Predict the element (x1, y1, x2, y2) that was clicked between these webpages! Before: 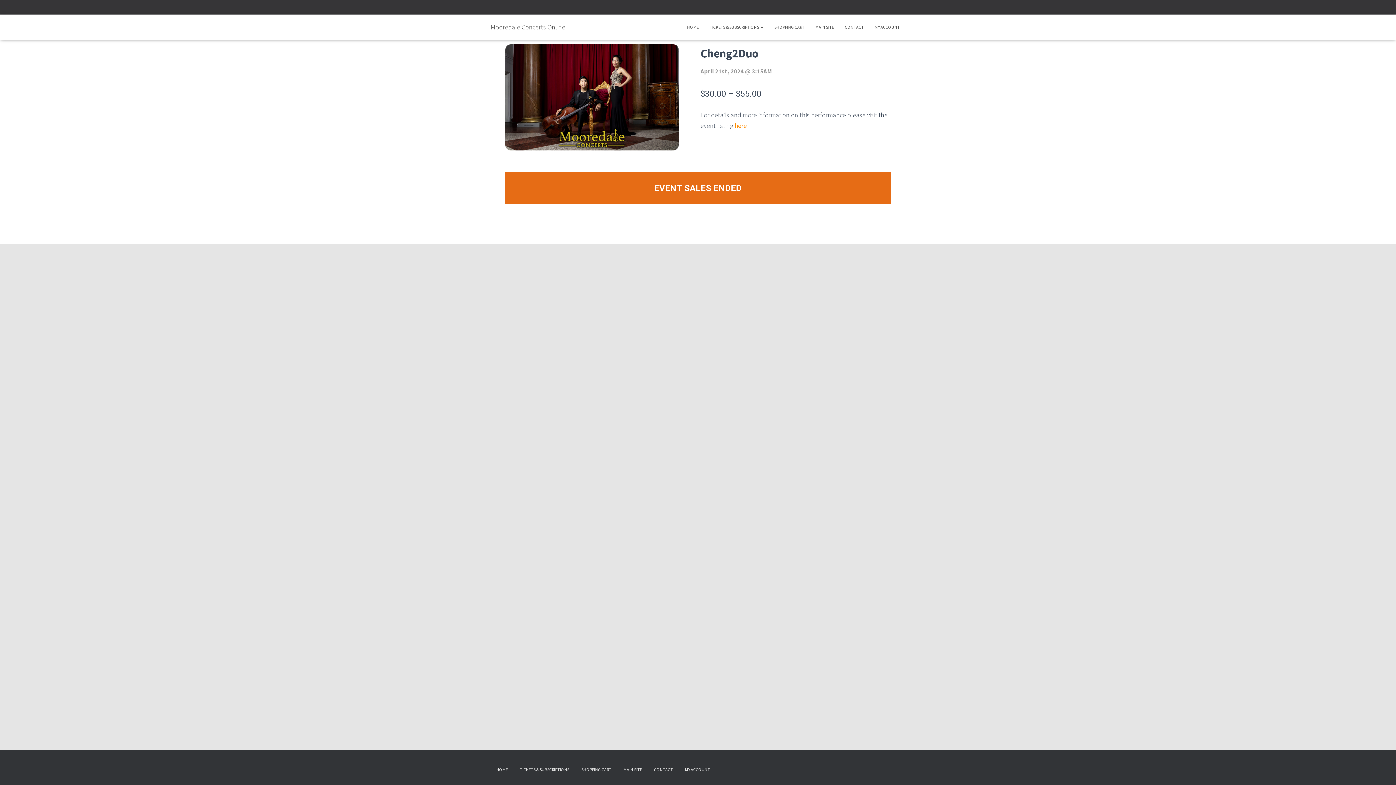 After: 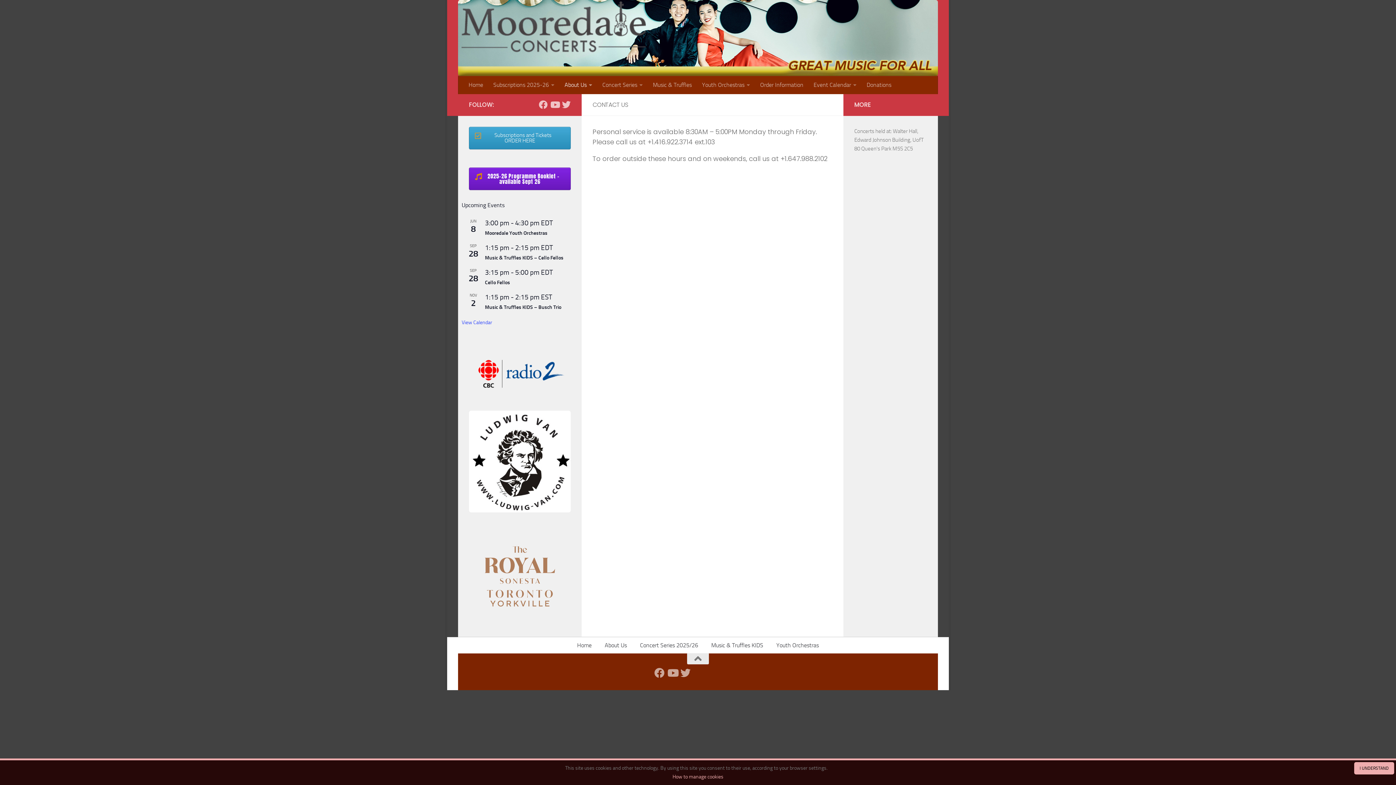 Action: label: CONTACT bbox: (648, 761, 678, 778)